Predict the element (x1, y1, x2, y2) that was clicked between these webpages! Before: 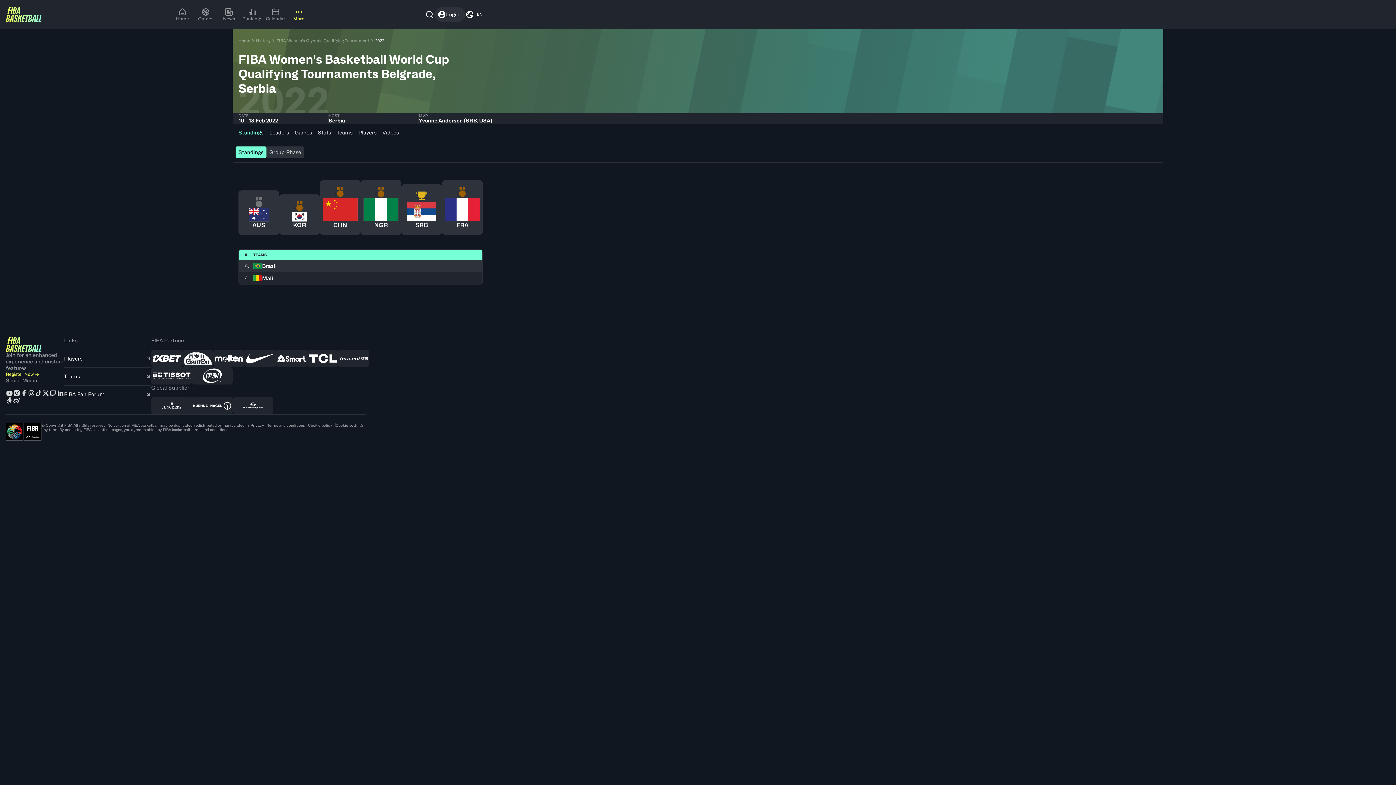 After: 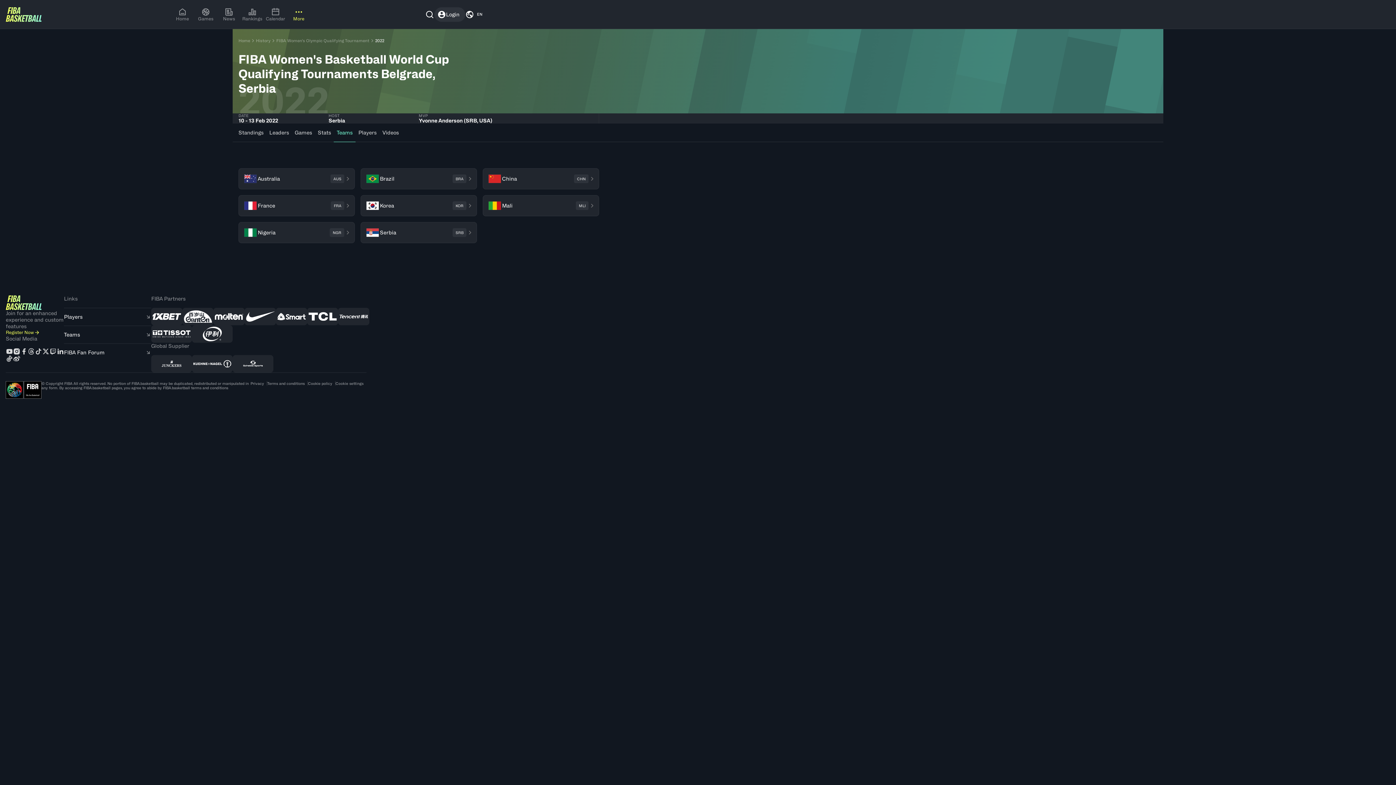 Action: label: Teams bbox: (333, 123, 355, 141)